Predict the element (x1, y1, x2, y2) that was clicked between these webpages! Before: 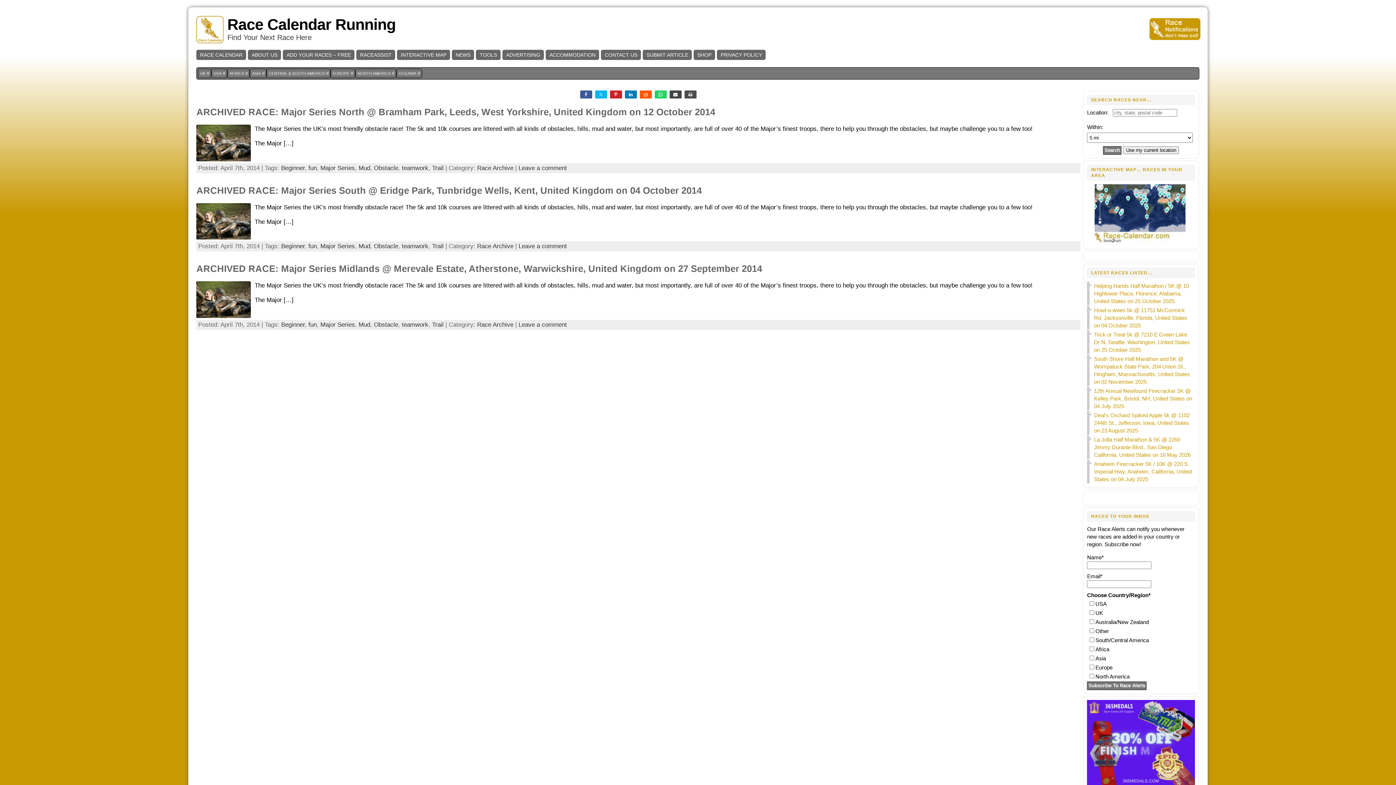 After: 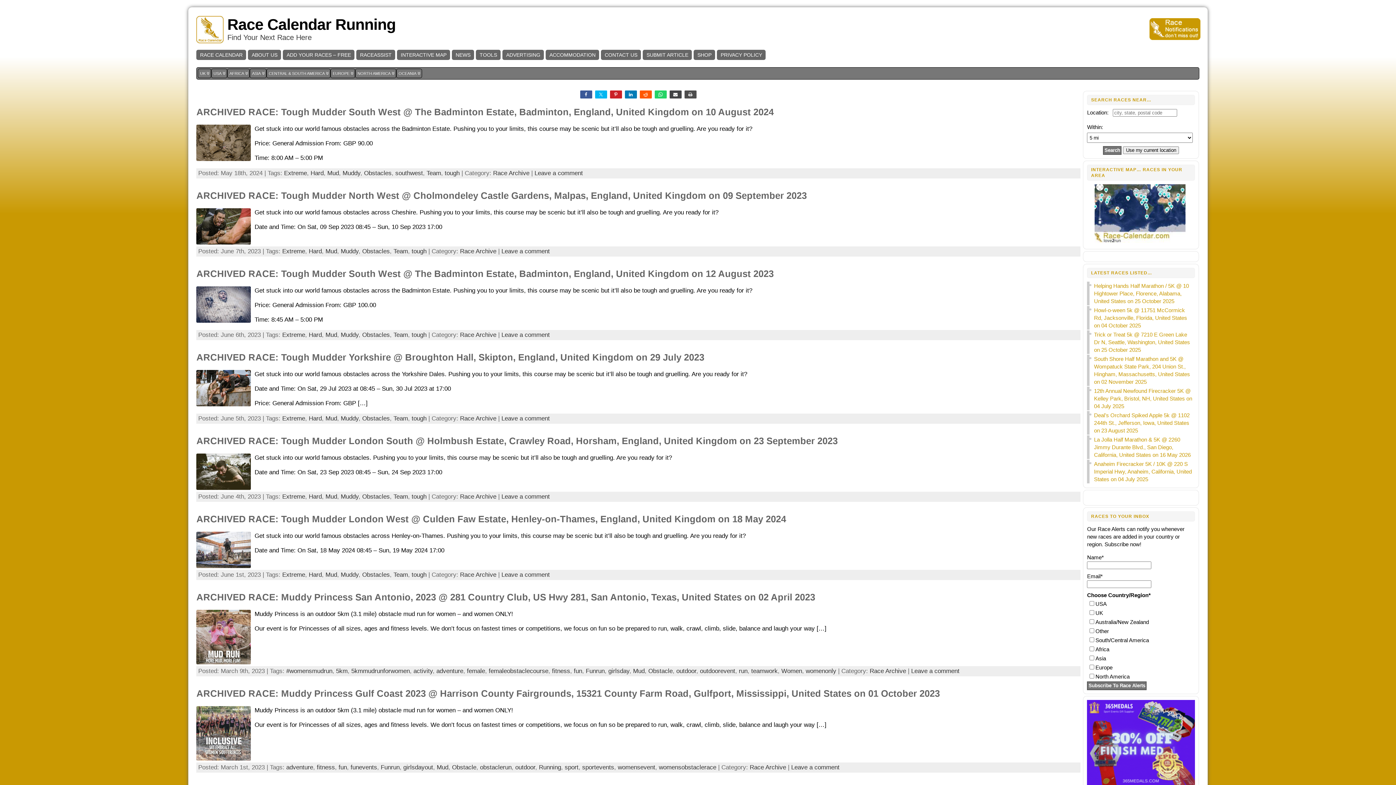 Action: label: Mud bbox: (358, 243, 370, 249)